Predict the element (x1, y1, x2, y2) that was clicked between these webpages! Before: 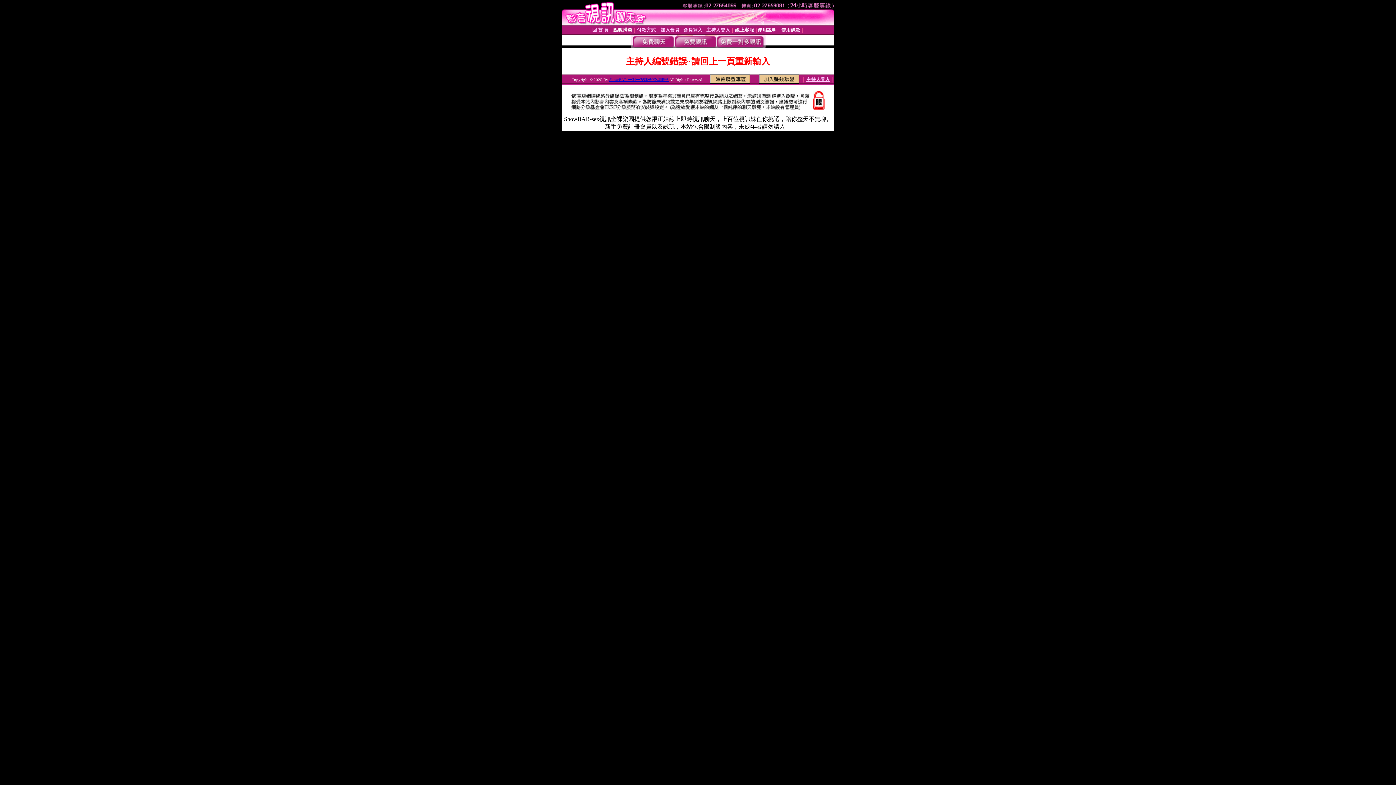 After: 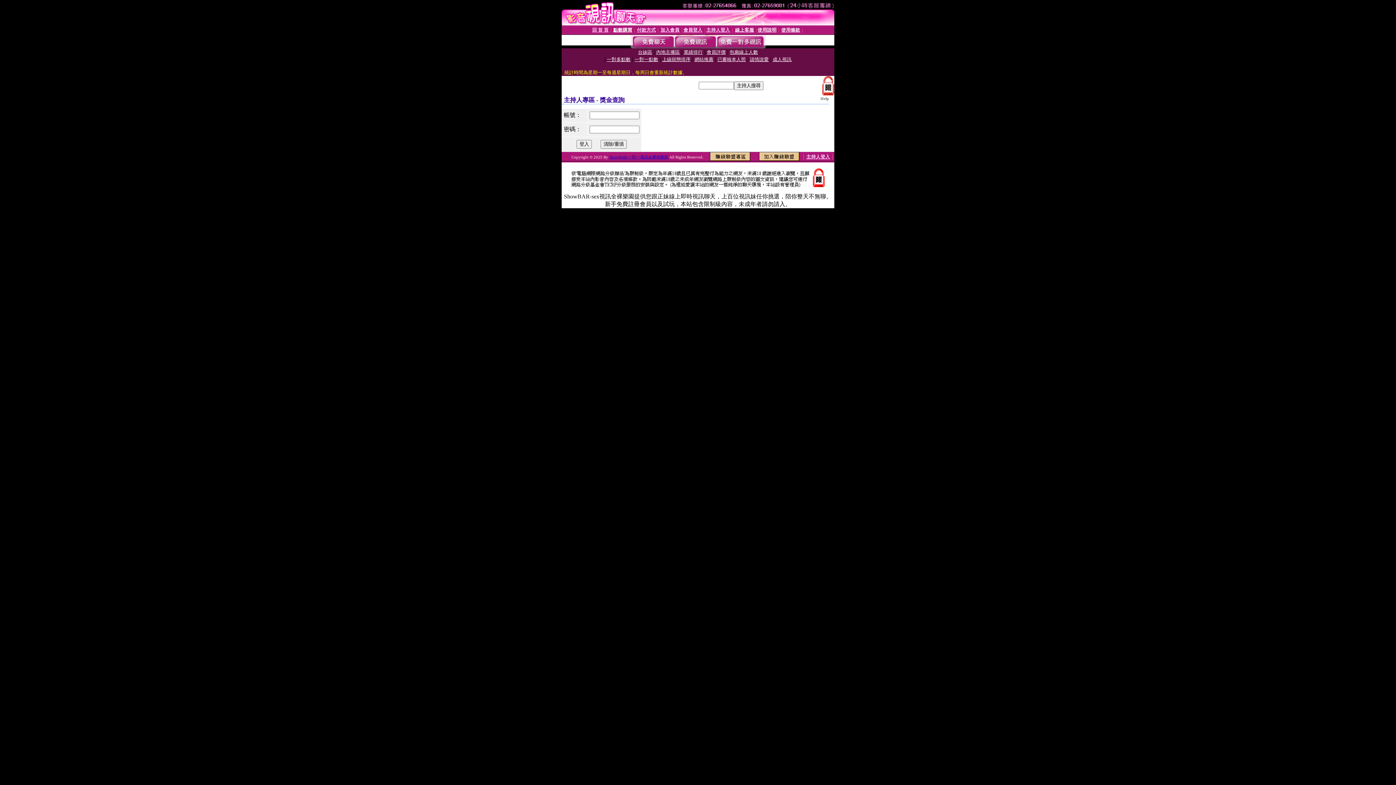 Action: label: 主持人登入 bbox: (806, 76, 830, 82)